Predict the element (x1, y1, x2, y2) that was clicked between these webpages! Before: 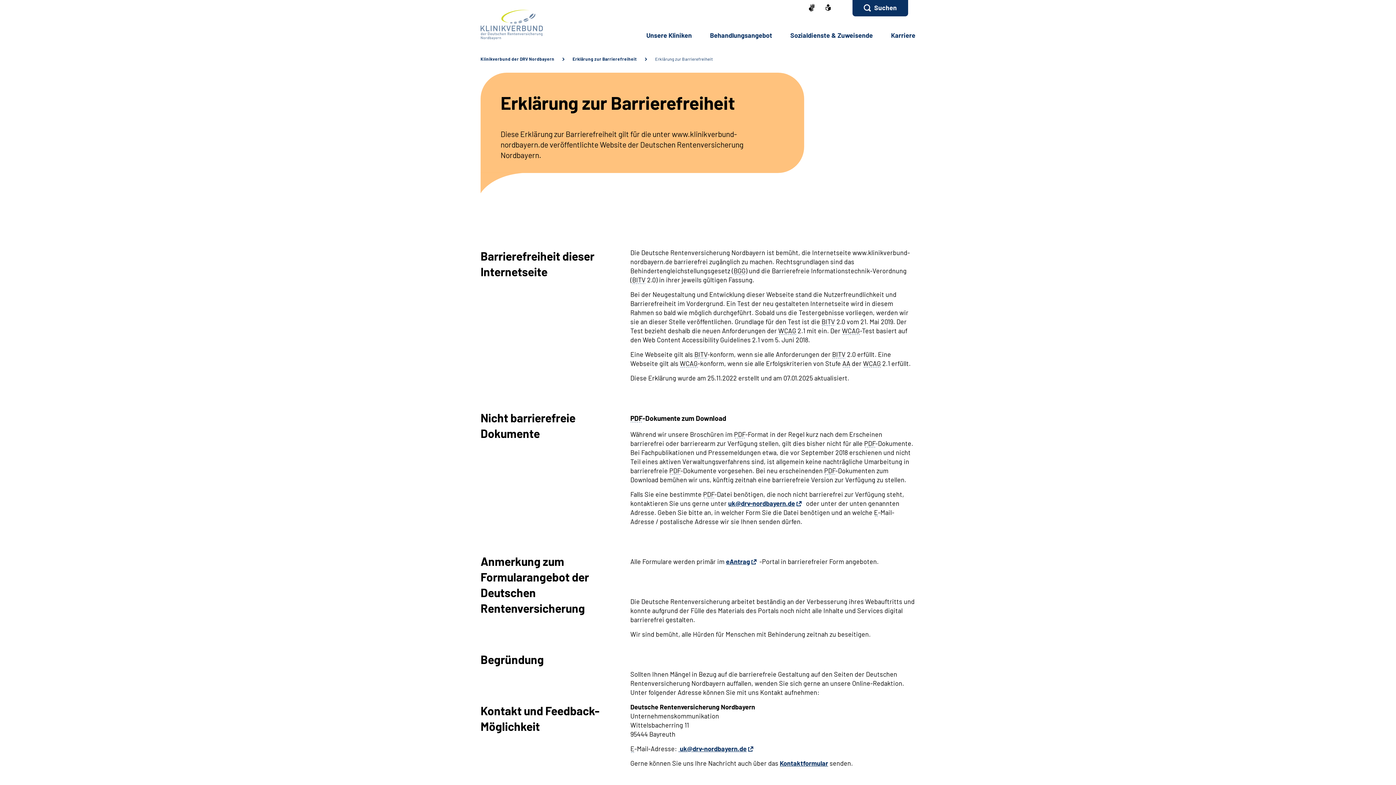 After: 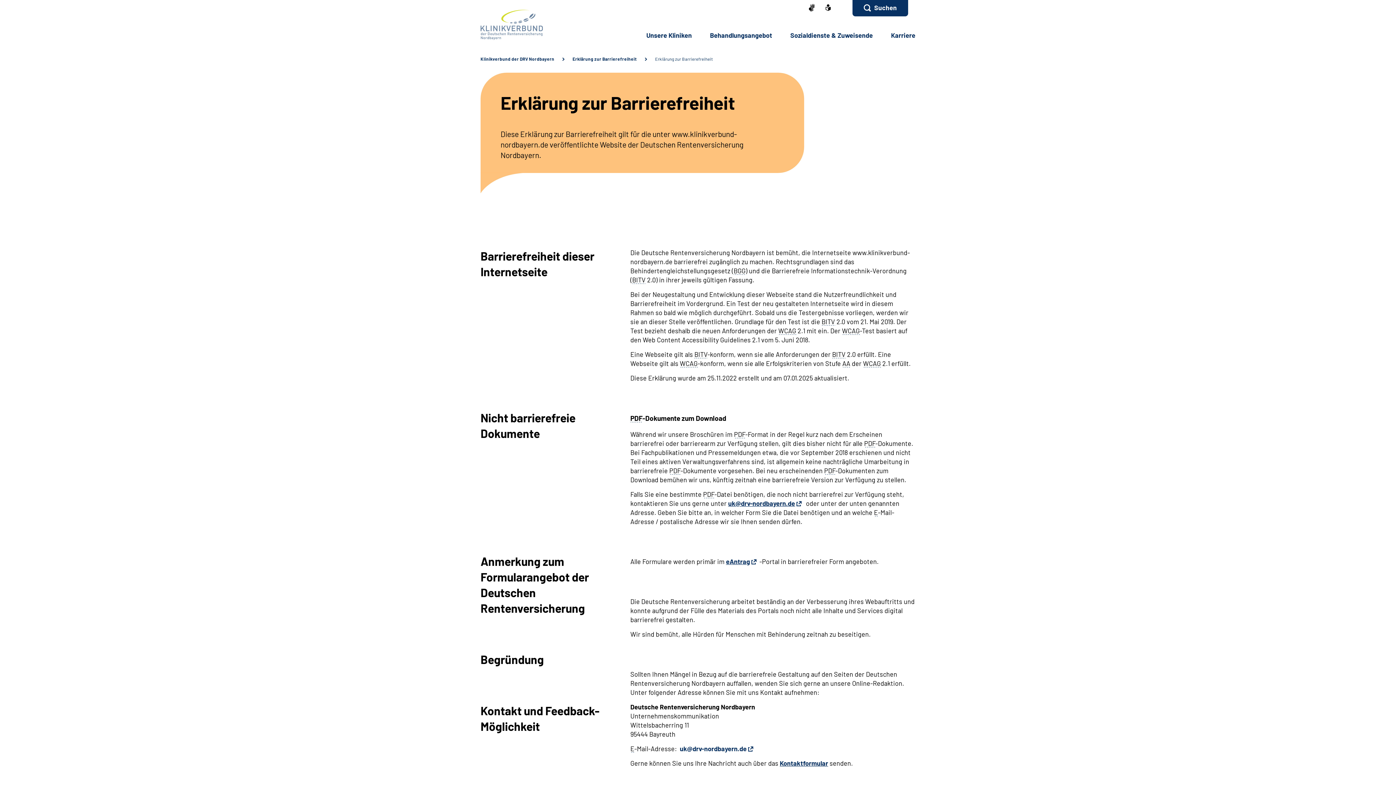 Action: bbox: (678, 745, 756, 753) label:  uk@drv-nordbayern.de